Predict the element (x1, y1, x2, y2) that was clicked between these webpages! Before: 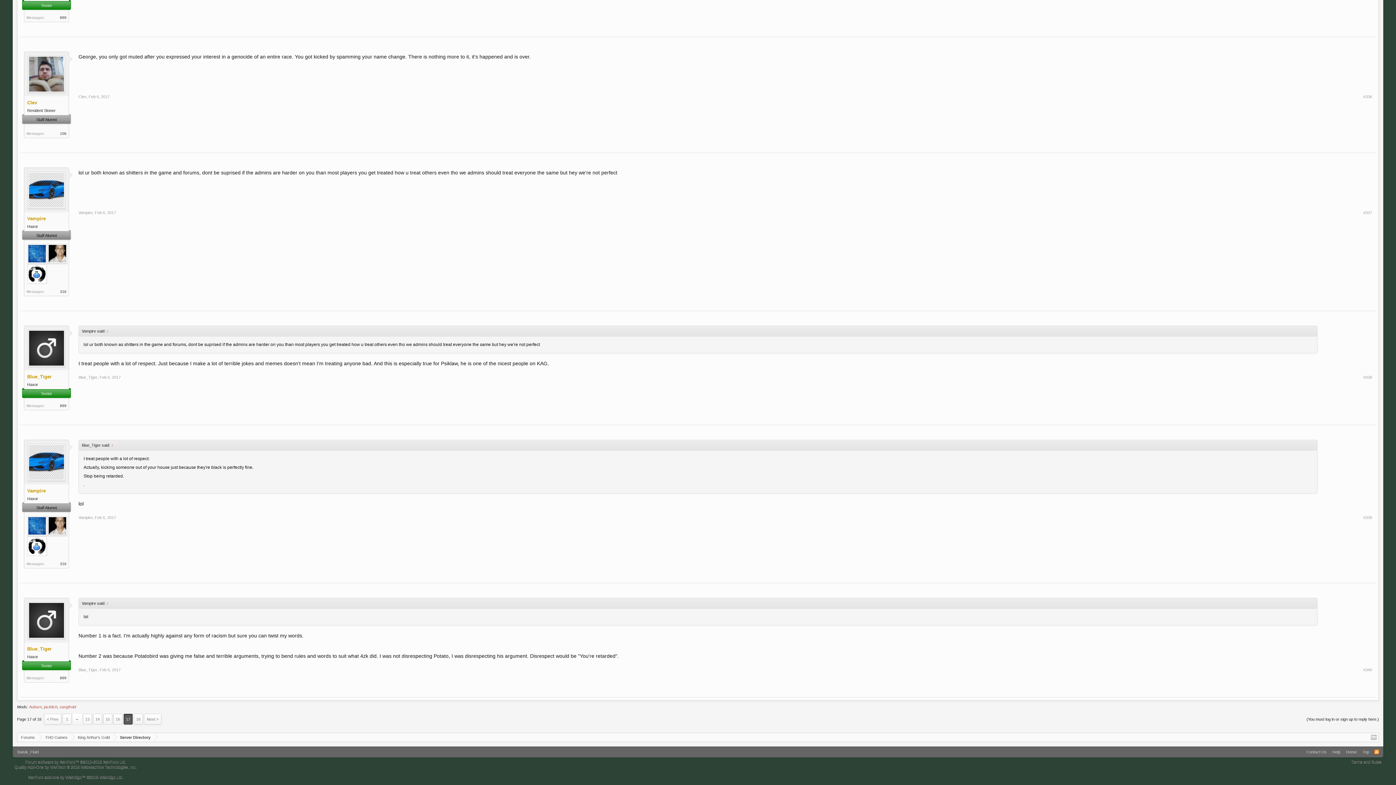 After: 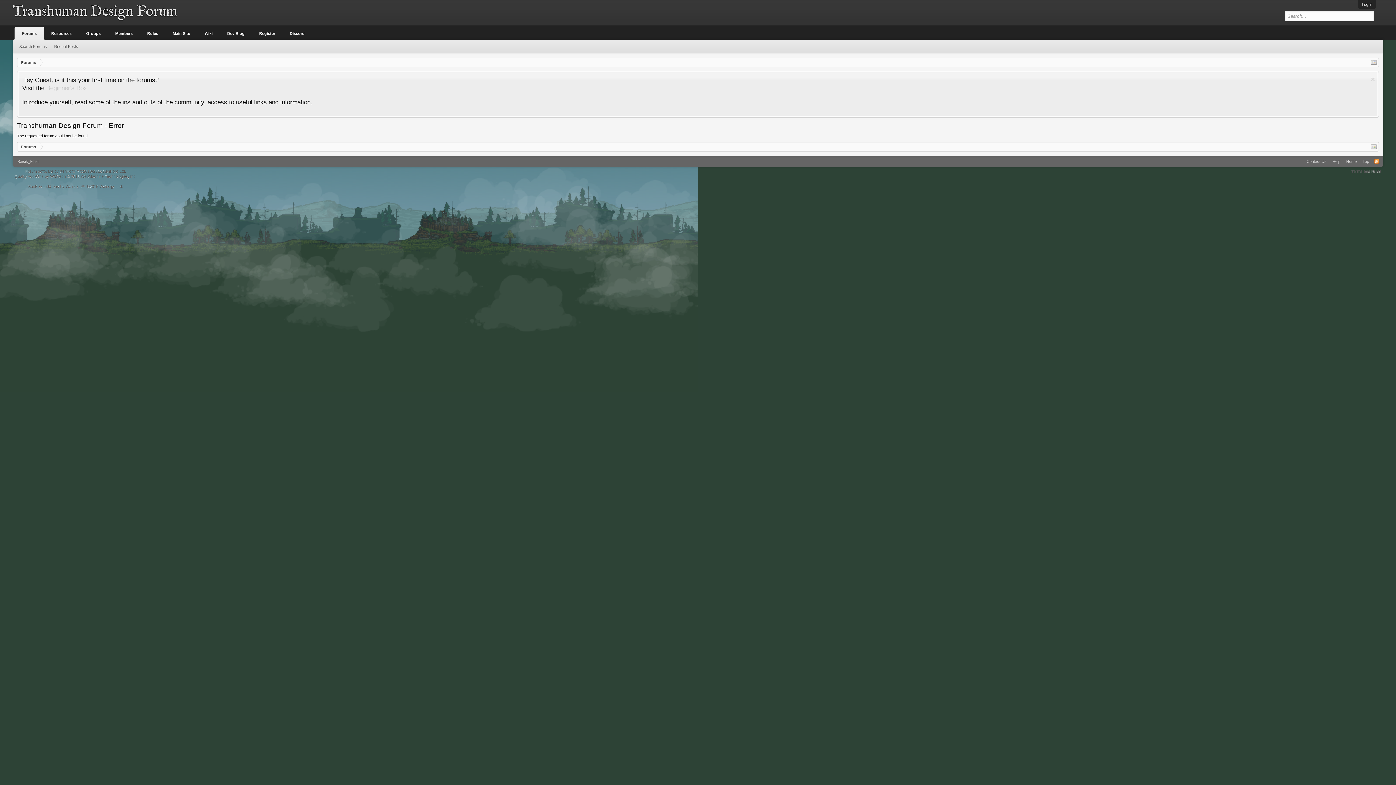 Action: bbox: (47, 516, 67, 535) label: supr sekrit cln [skrt]